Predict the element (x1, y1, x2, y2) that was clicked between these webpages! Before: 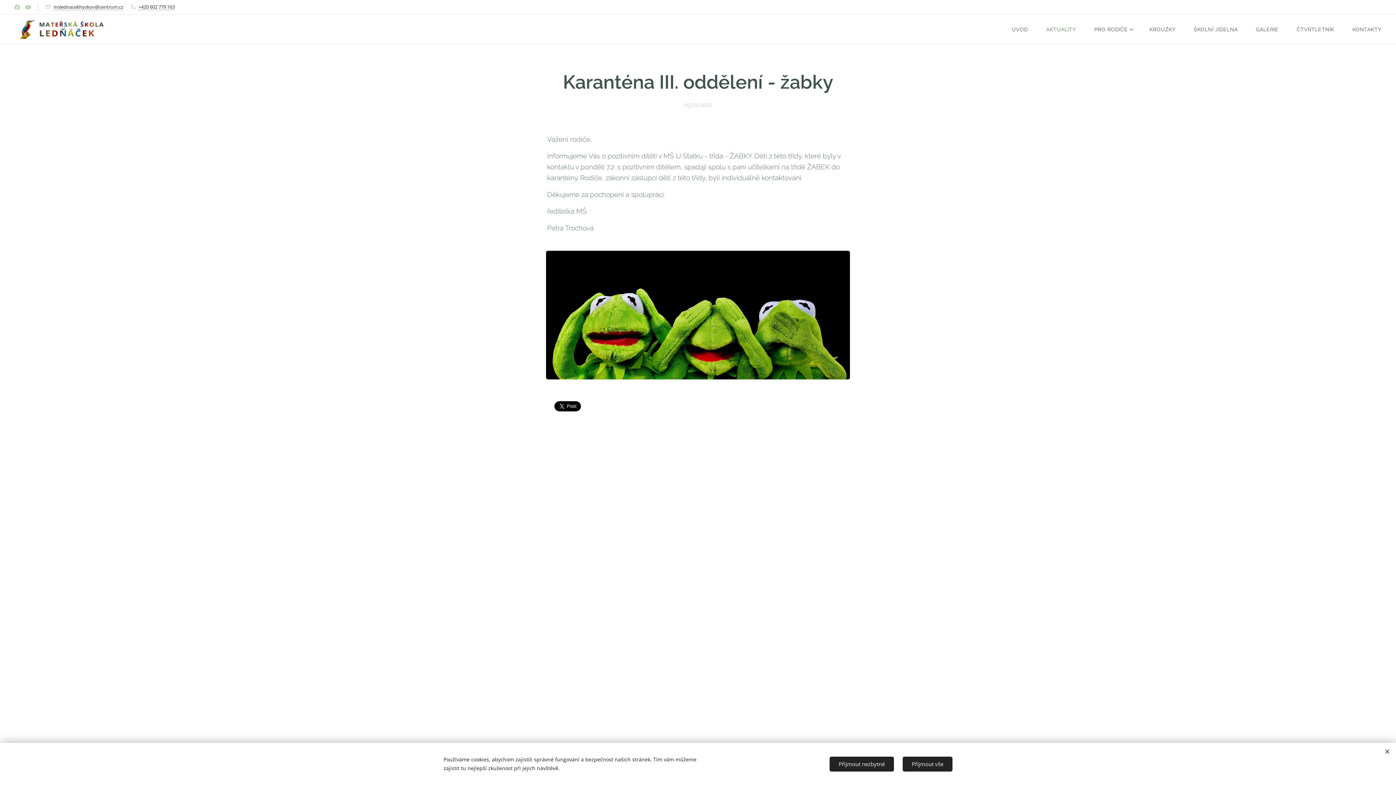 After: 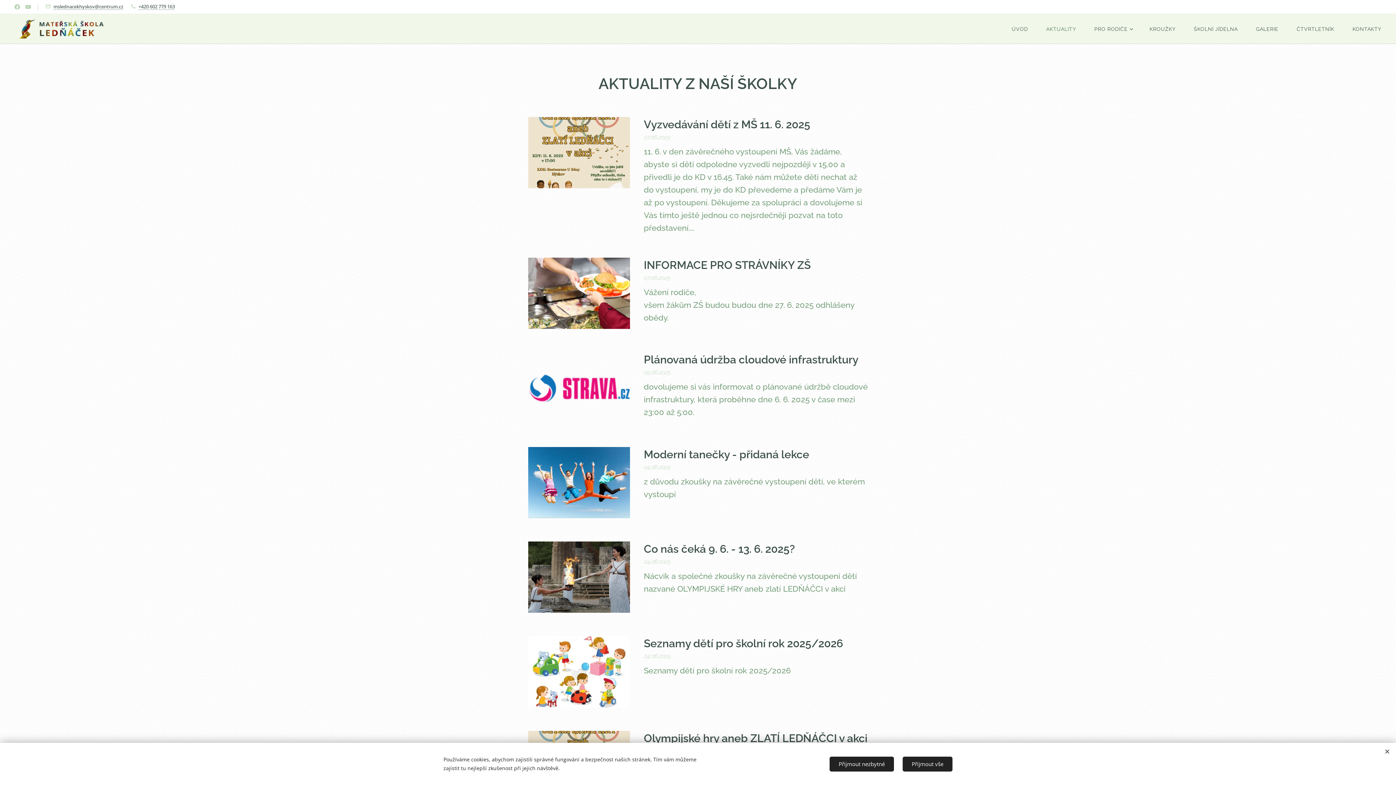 Action: bbox: (1037, 20, 1085, 38) label: AKTUALITY